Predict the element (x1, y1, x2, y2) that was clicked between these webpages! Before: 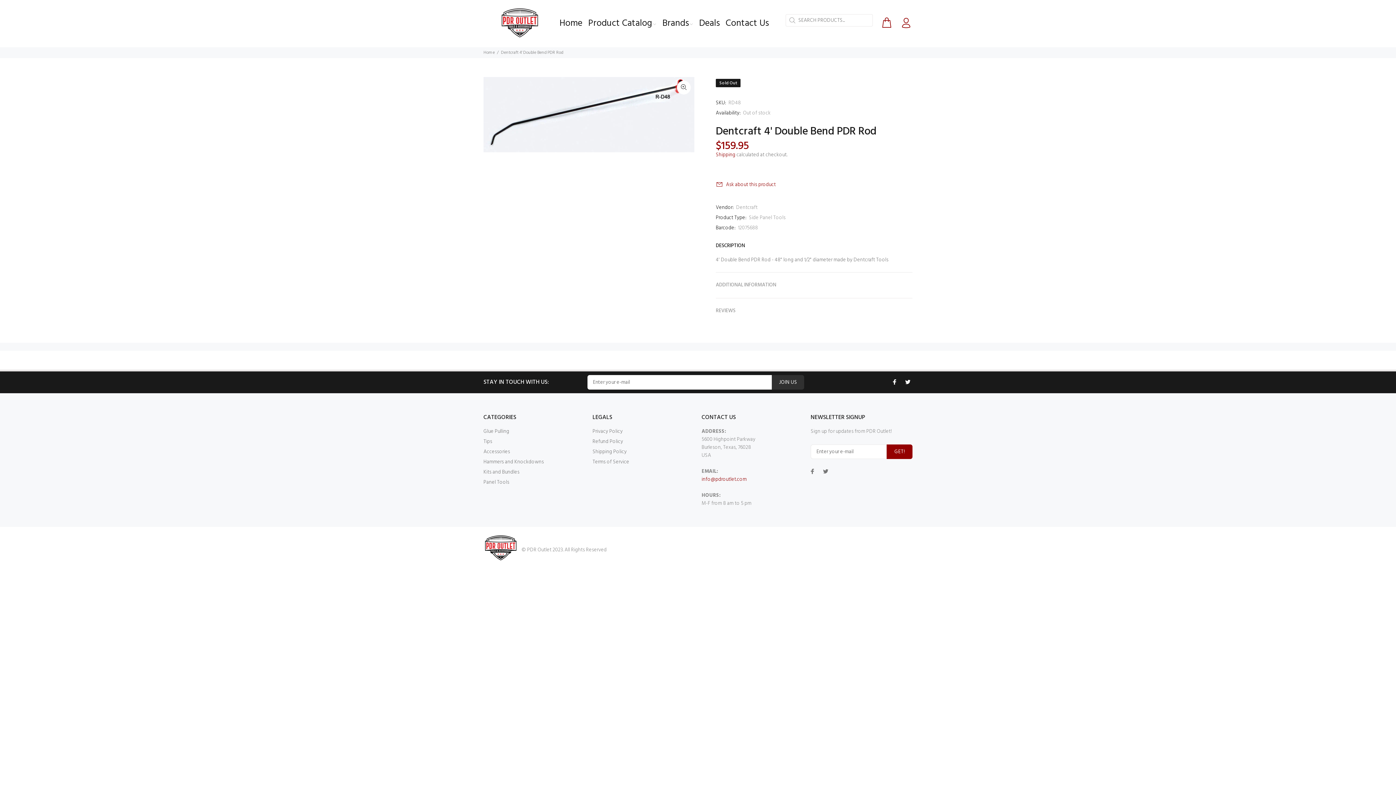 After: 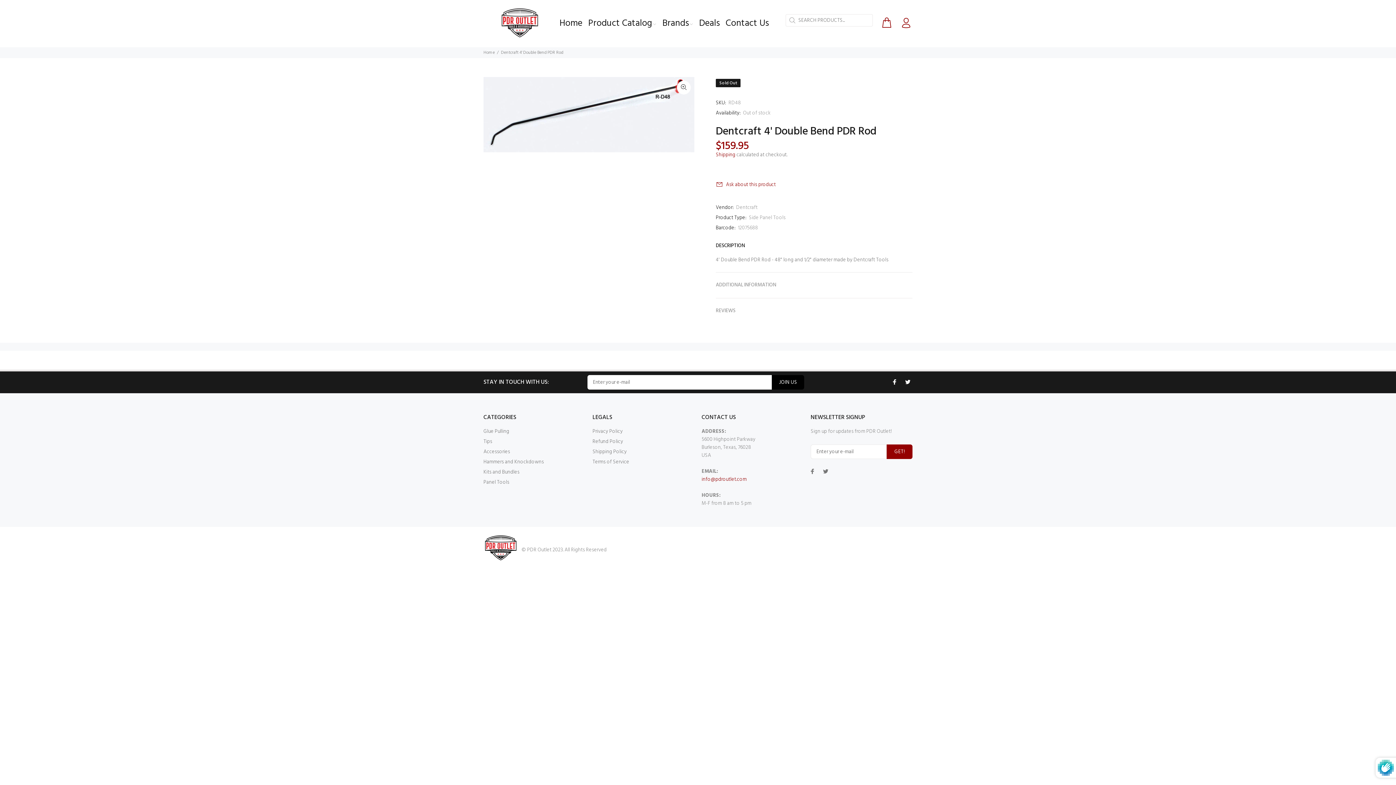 Action: label: JOIN US bbox: (772, 375, 804, 389)